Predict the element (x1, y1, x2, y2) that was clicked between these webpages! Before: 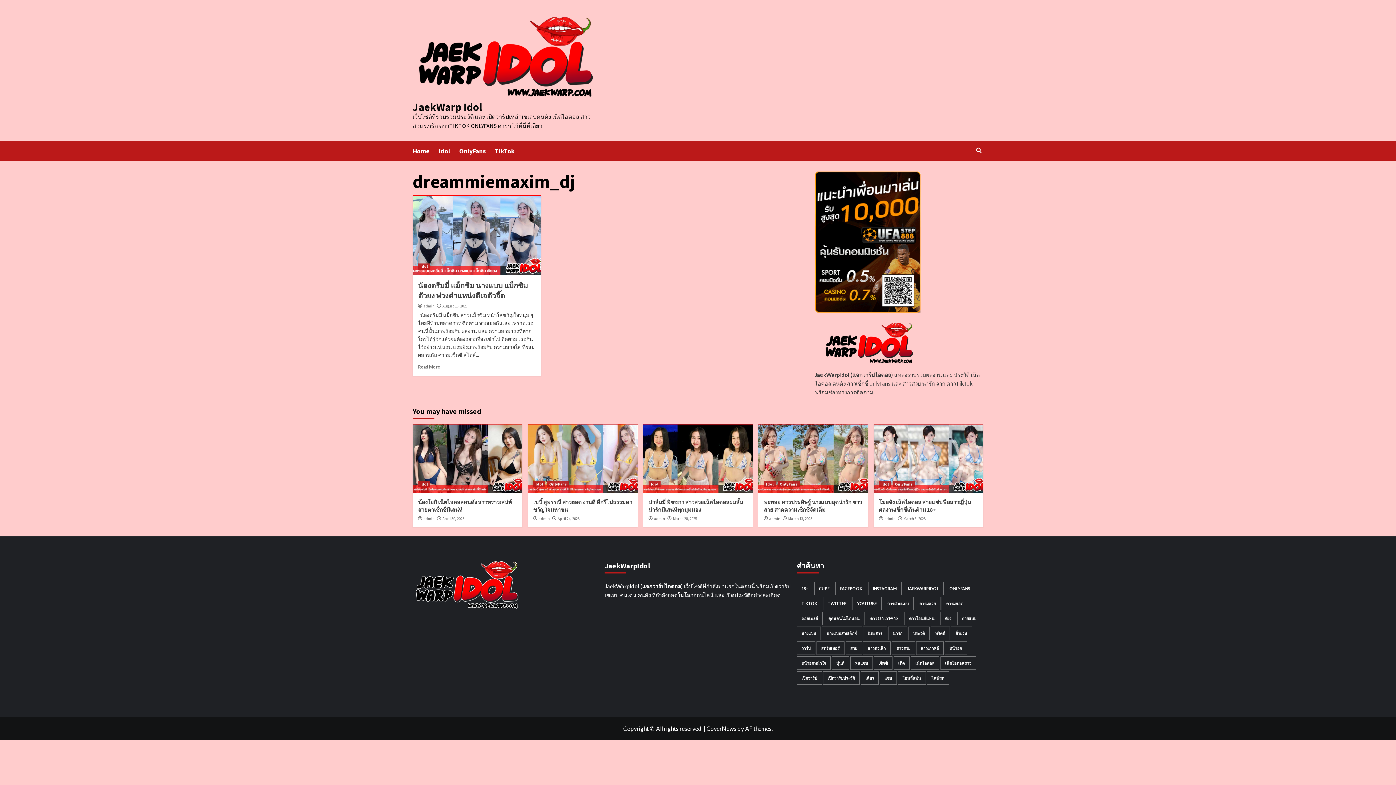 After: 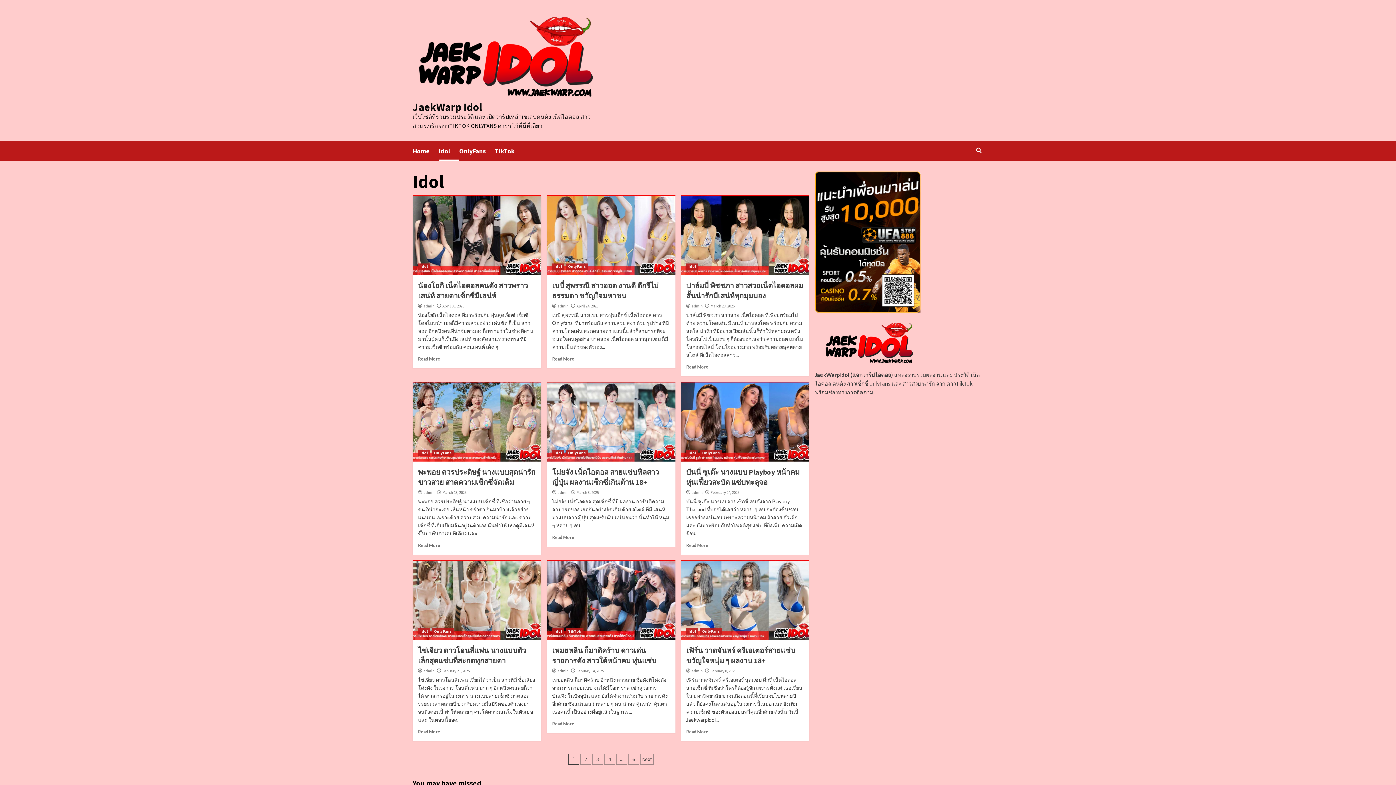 Action: label: Idol bbox: (764, 481, 776, 487)